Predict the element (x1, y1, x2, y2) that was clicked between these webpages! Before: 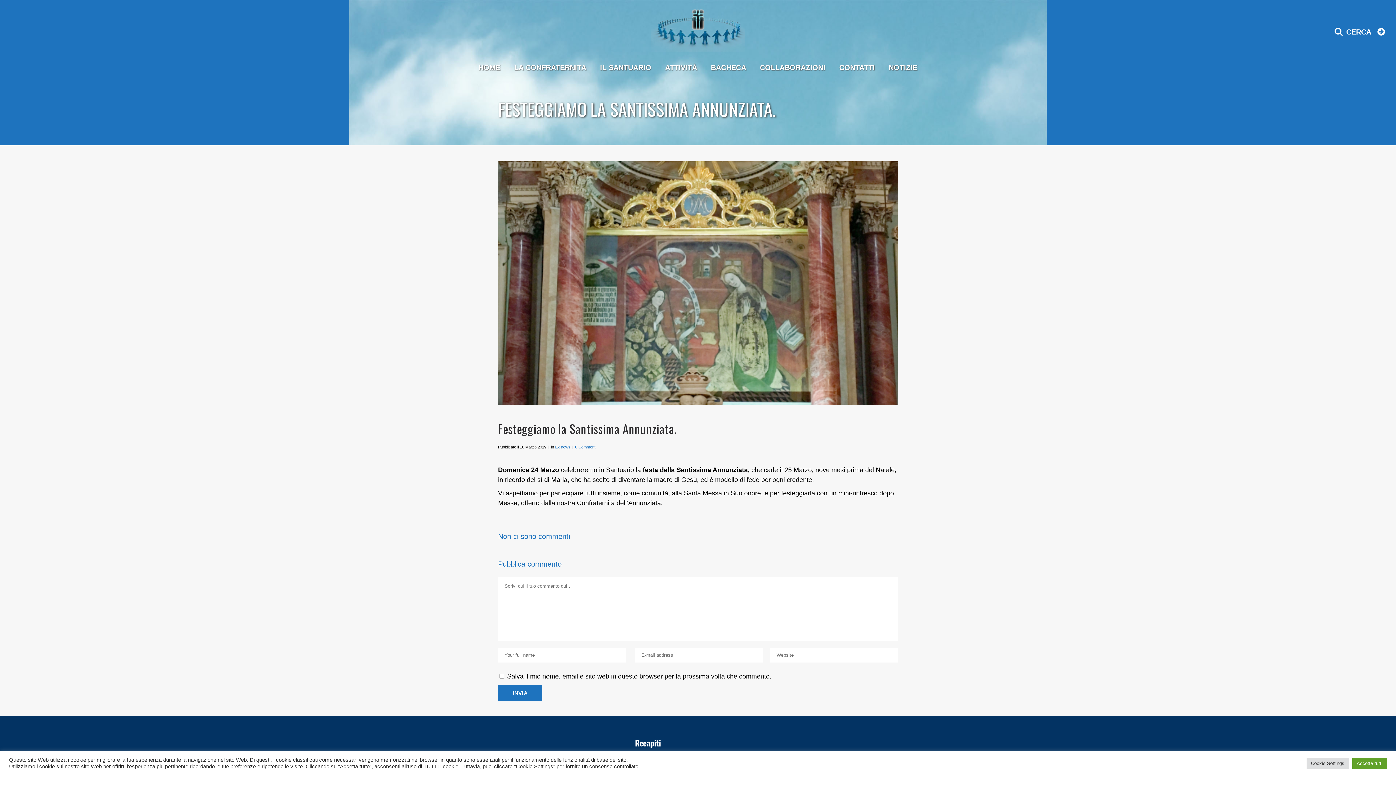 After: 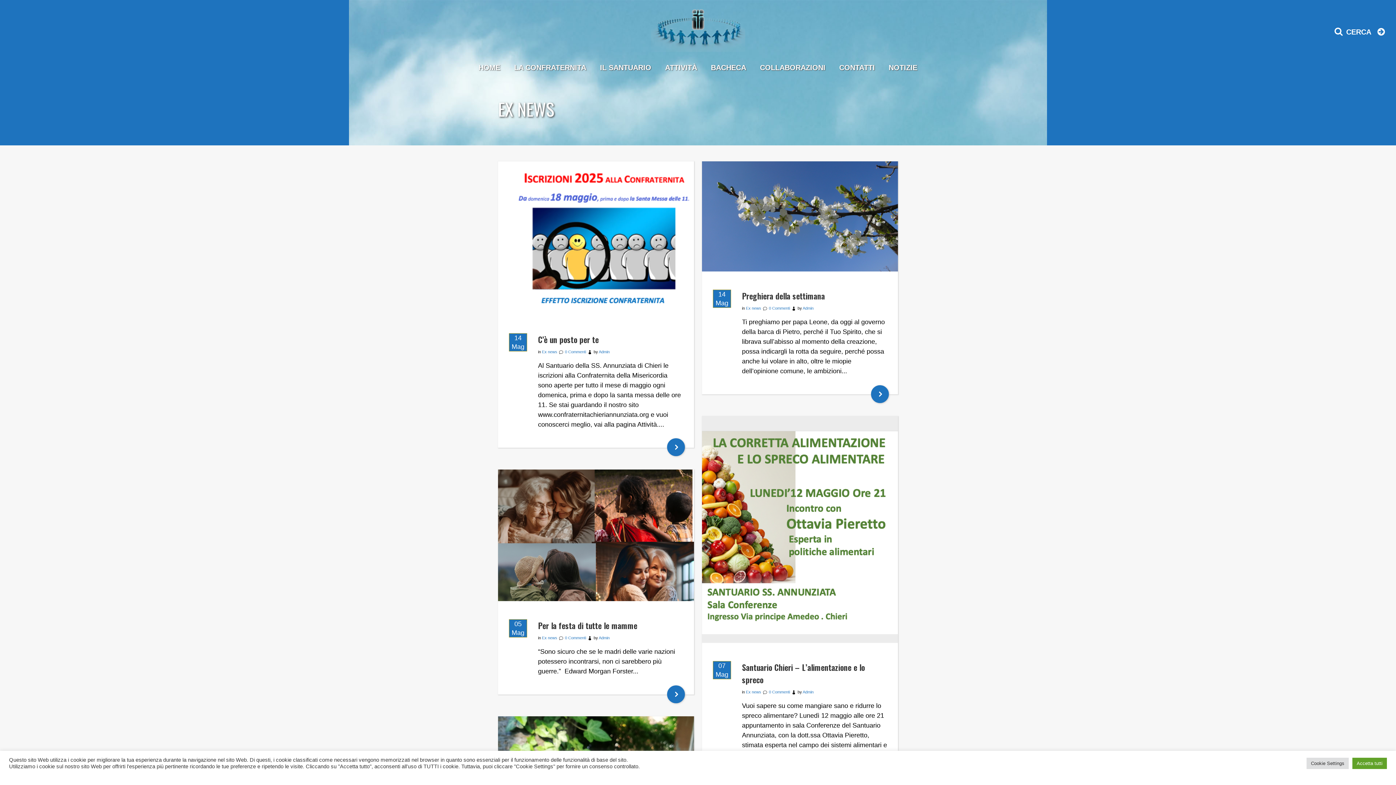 Action: label: Ex news bbox: (555, 444, 570, 449)